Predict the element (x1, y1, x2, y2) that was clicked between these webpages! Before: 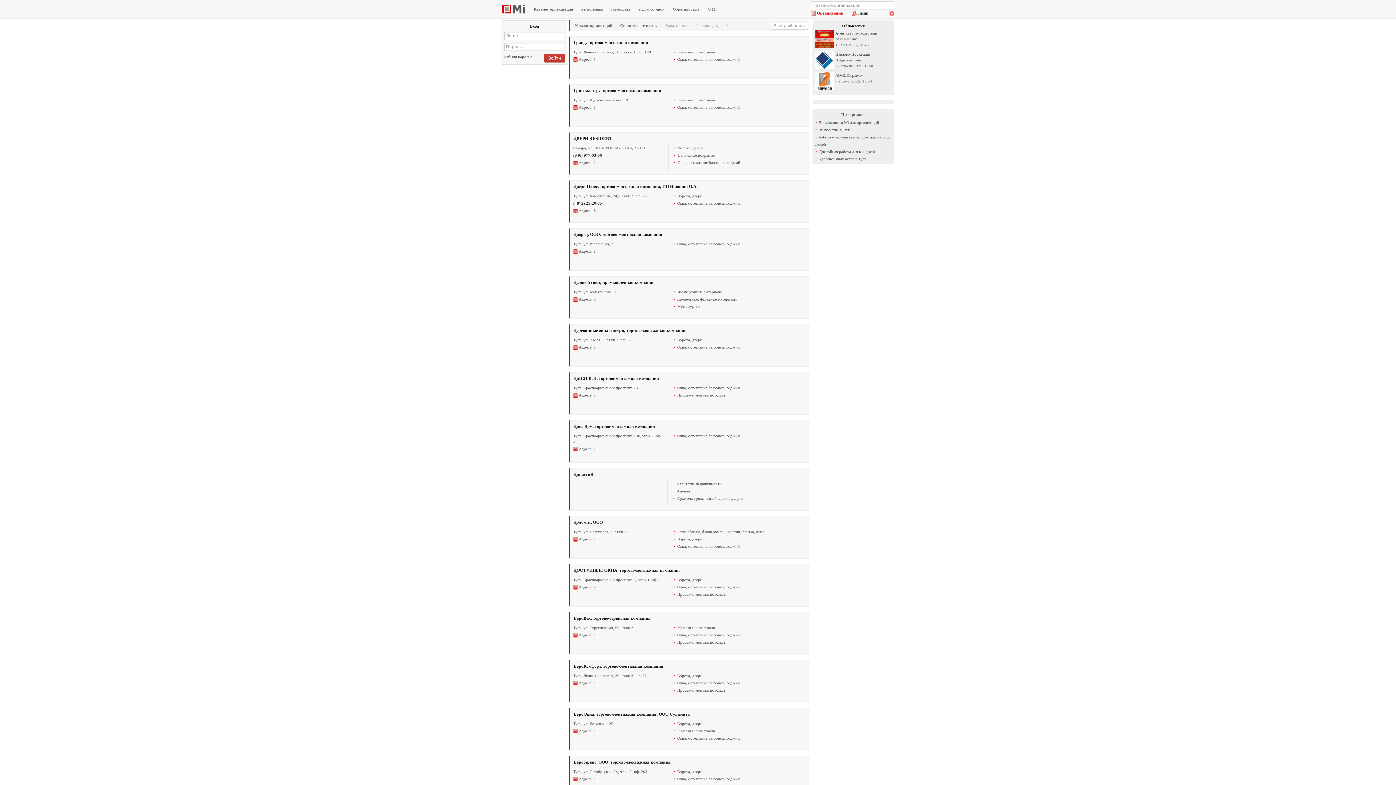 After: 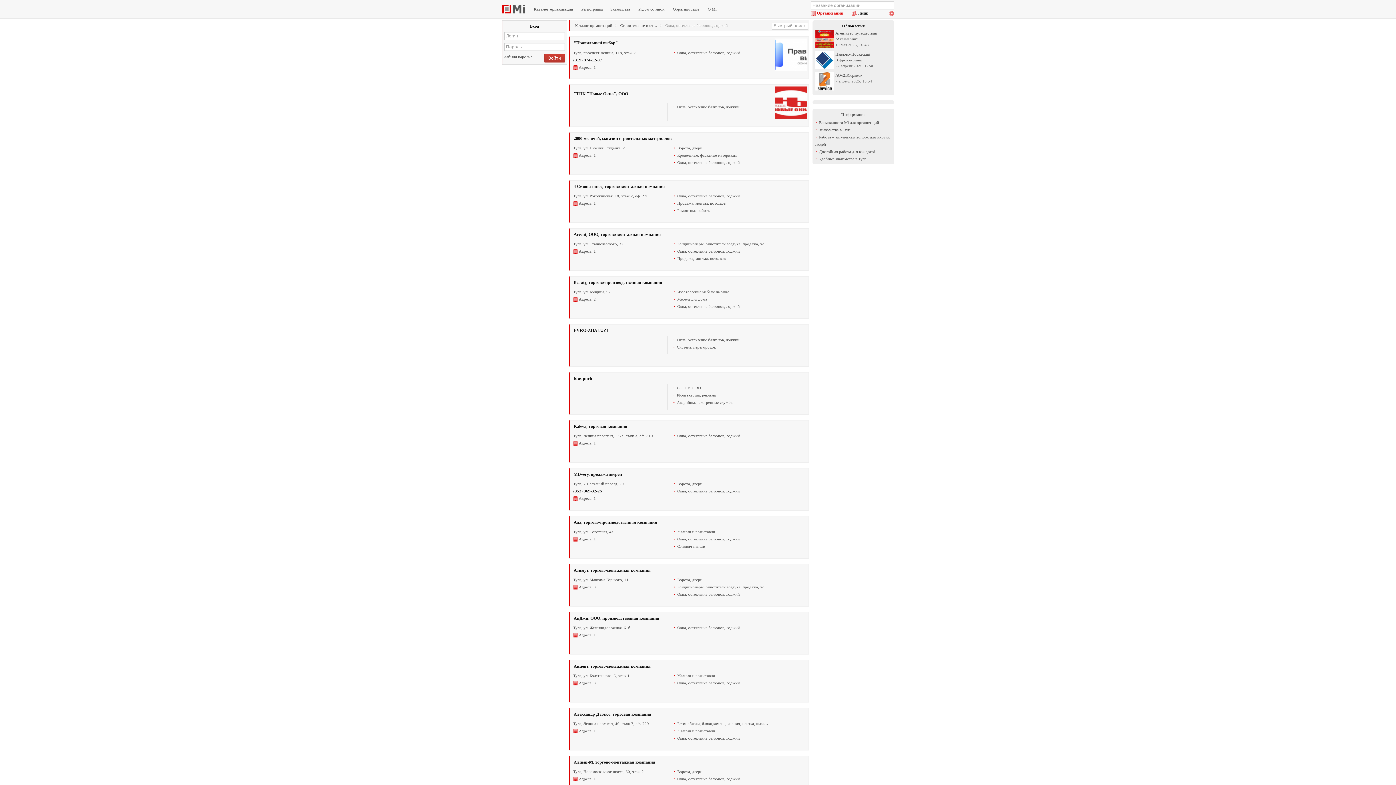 Action: label: Окна, остекление балконов, лоджий bbox: (677, 57, 740, 61)